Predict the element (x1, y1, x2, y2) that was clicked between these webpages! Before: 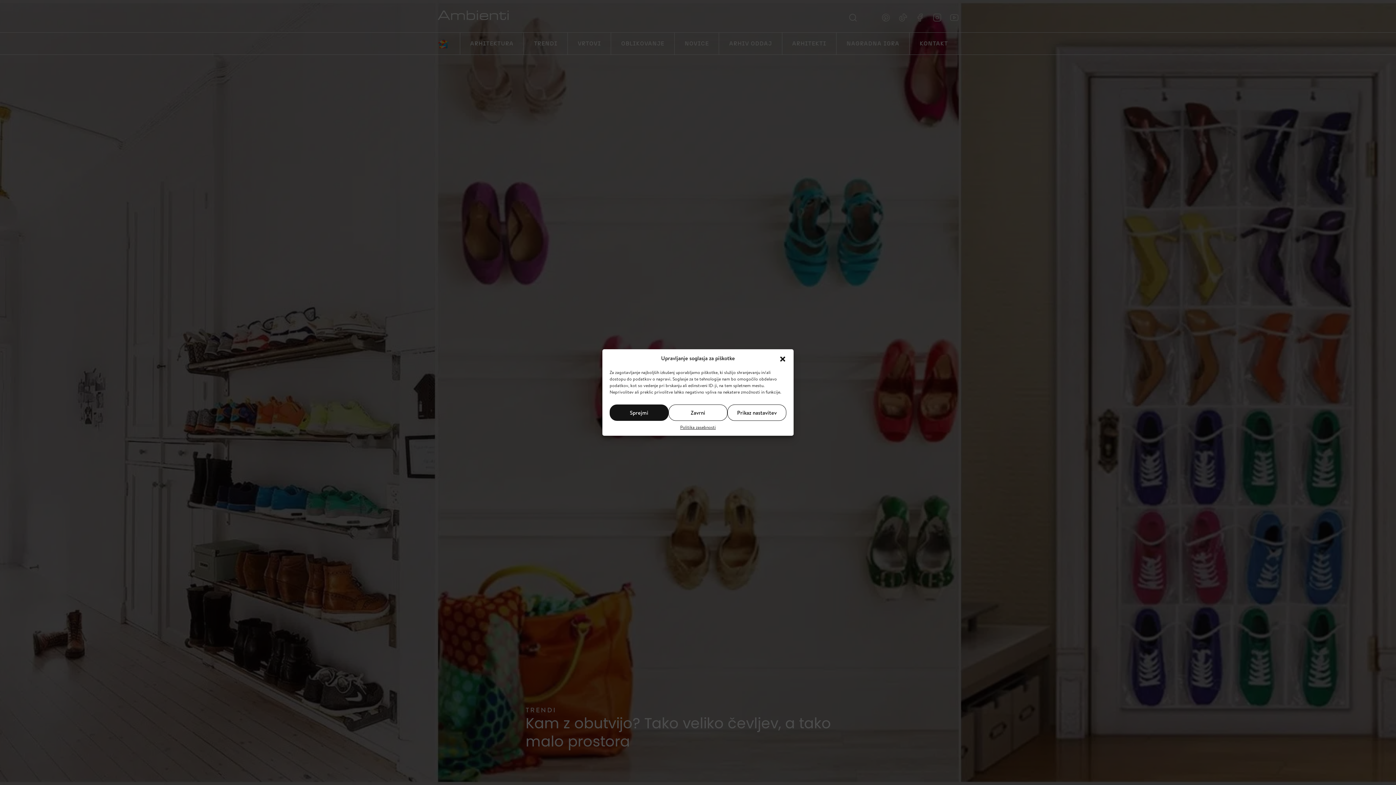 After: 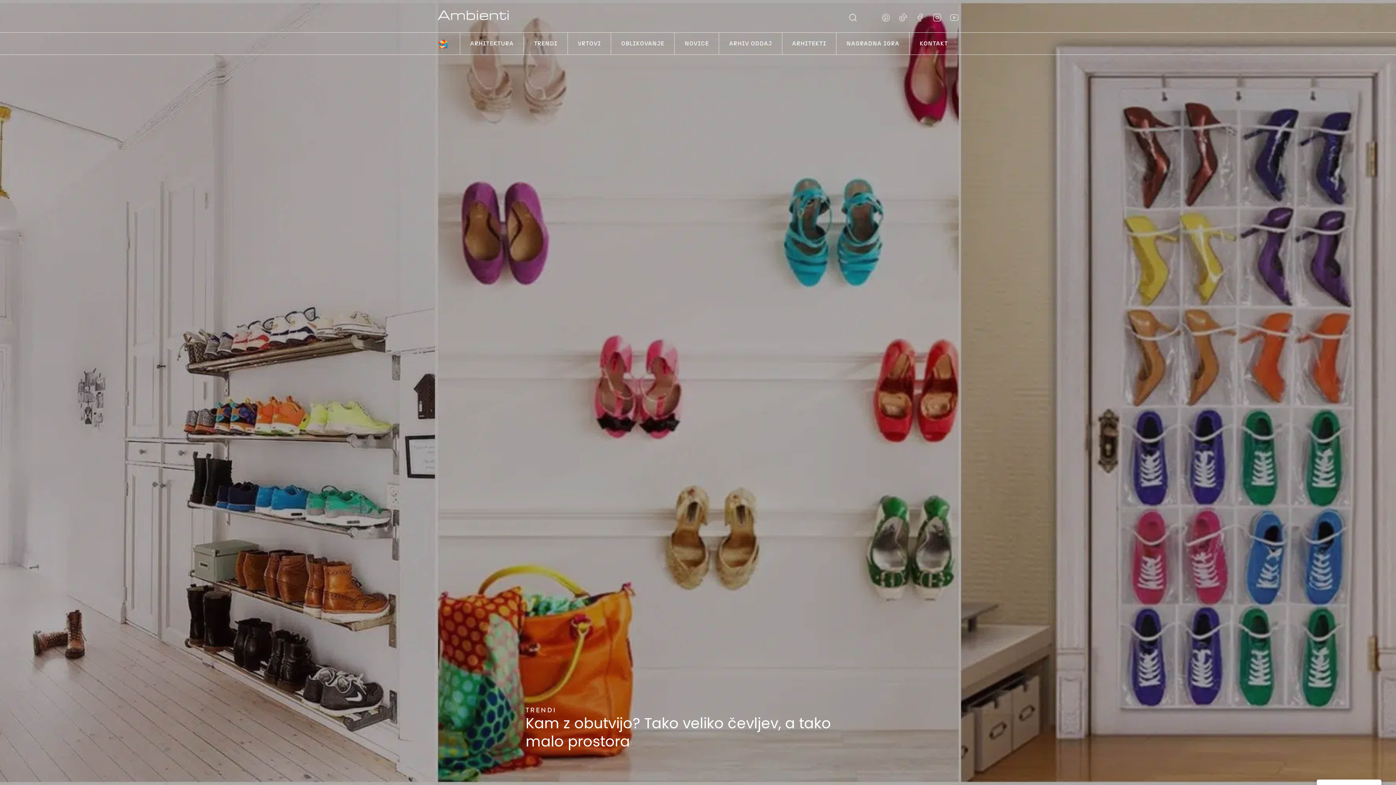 Action: bbox: (779, 354, 786, 362) label: Zapri okno